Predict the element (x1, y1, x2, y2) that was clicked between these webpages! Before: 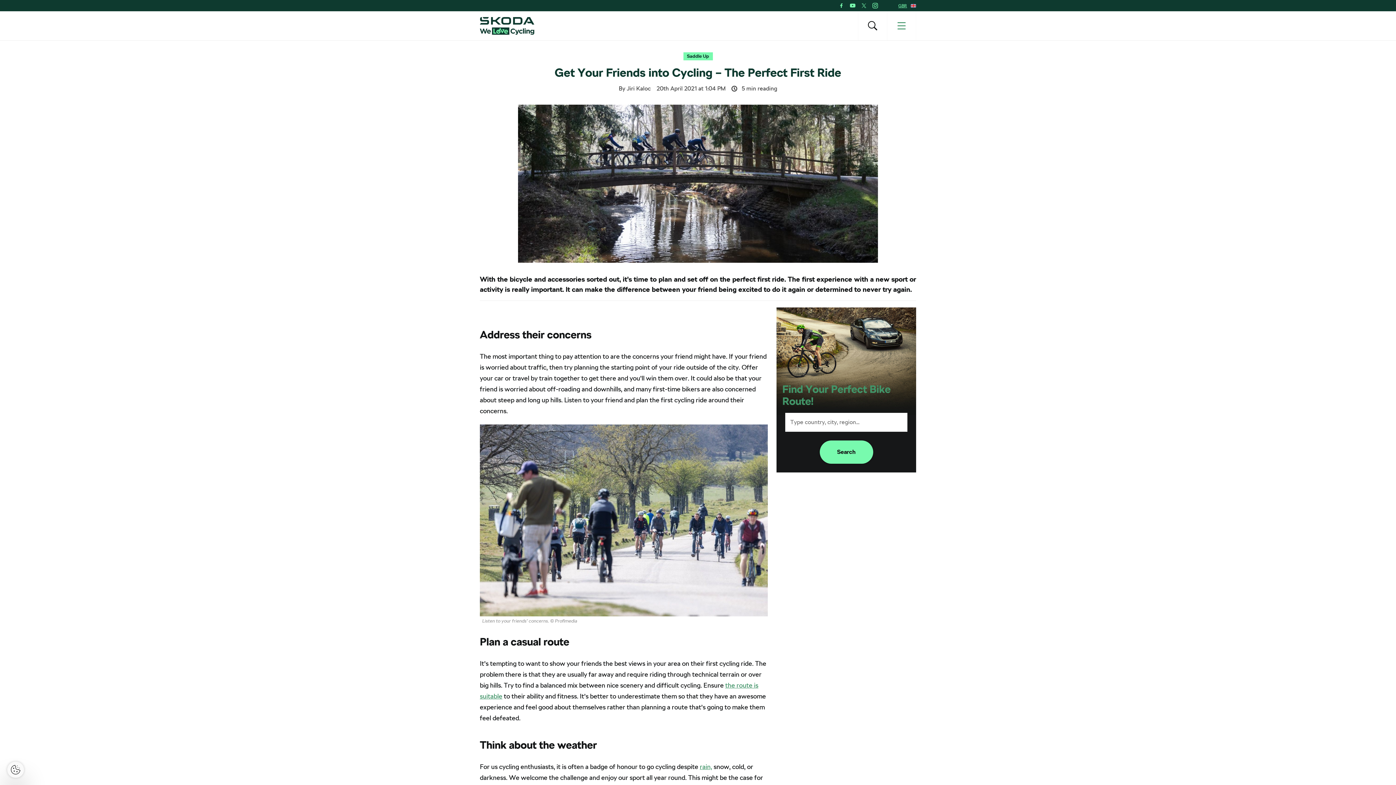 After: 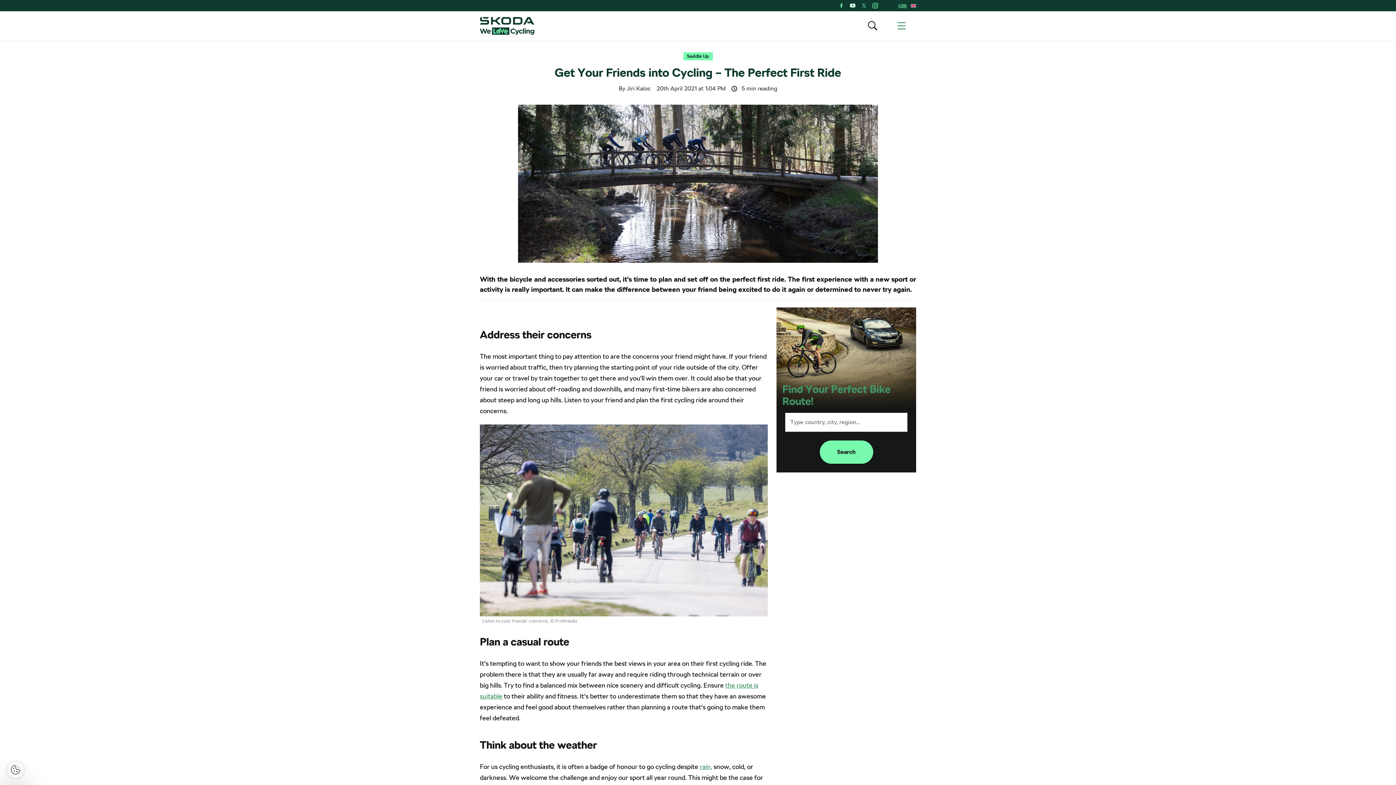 Action: bbox: (849, 0, 856, 11)